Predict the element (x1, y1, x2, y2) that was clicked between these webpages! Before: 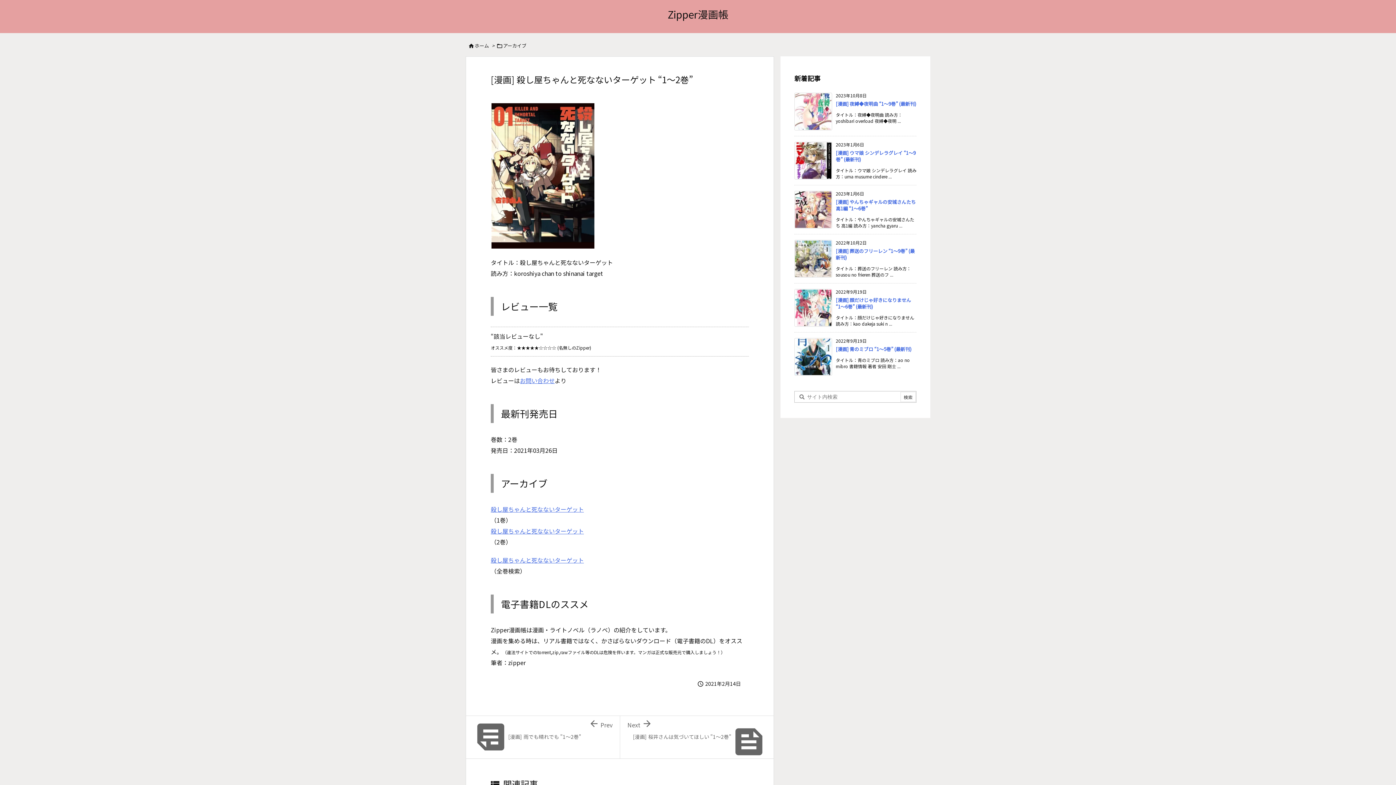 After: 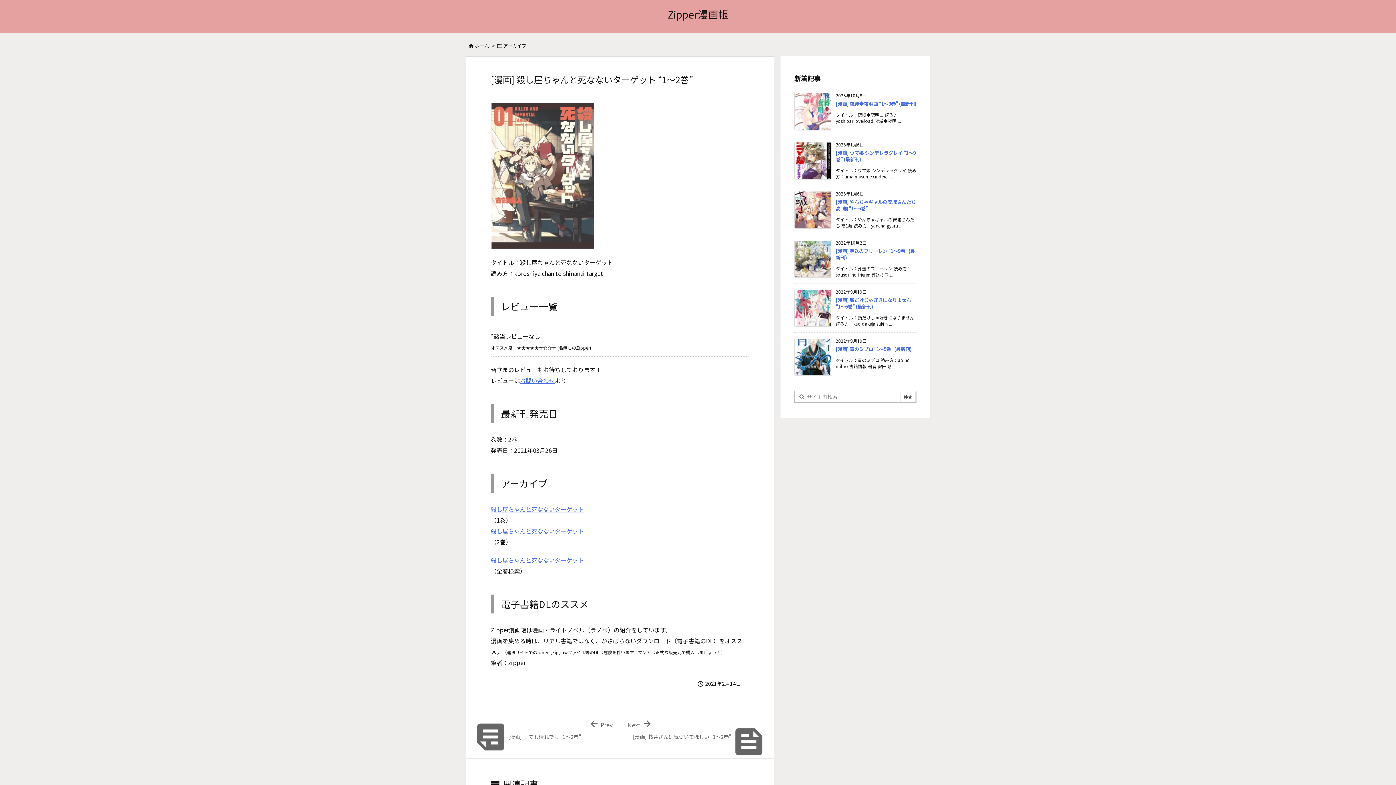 Action: bbox: (490, 170, 595, 179)